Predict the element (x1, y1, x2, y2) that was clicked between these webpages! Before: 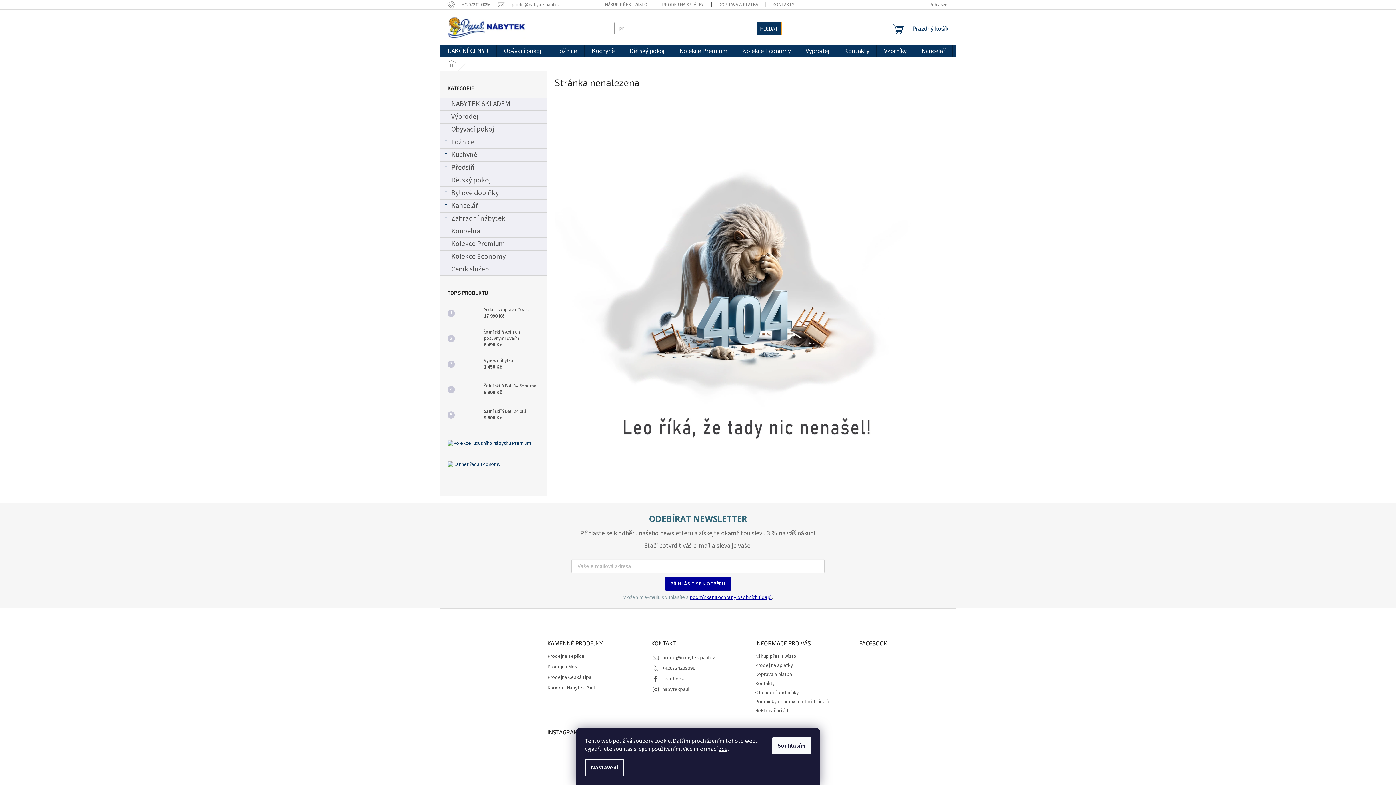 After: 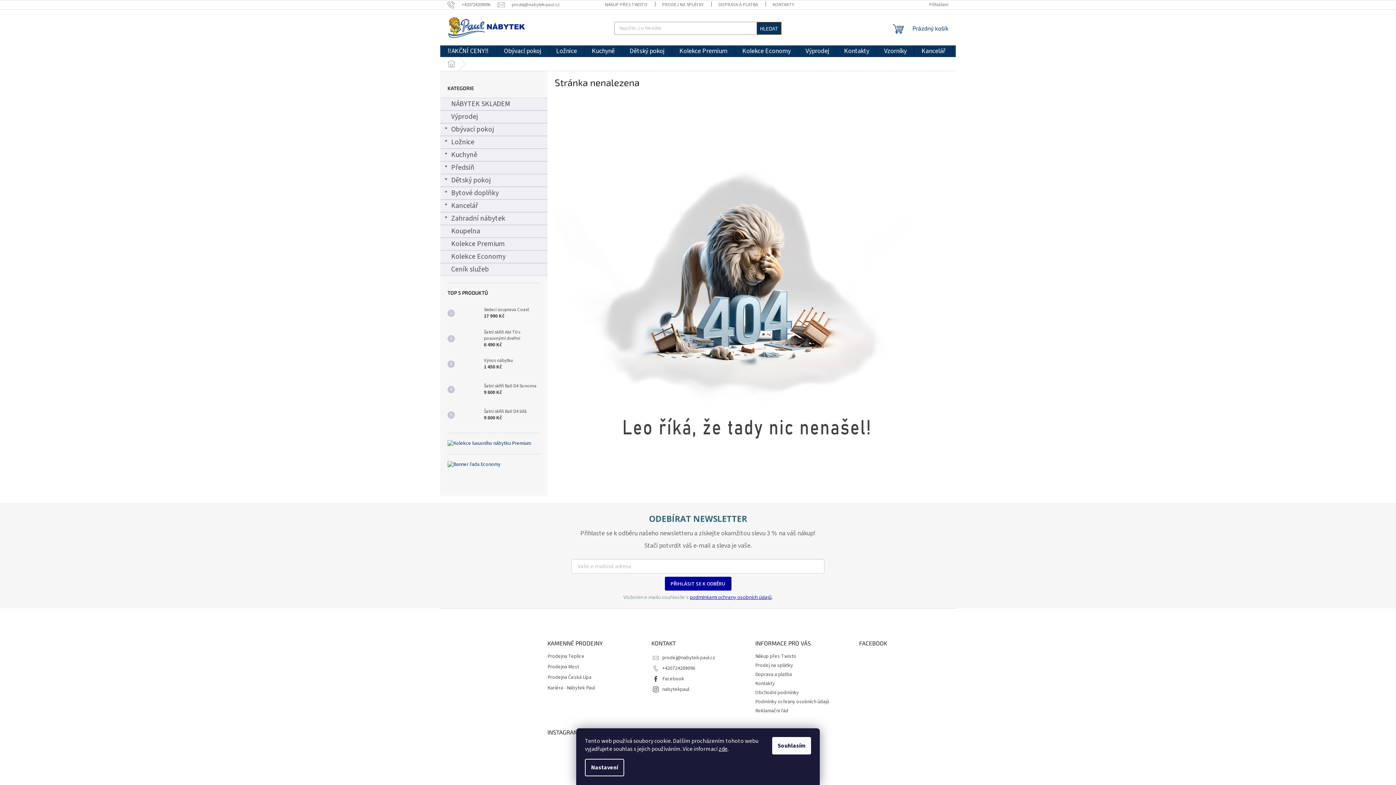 Action: bbox: (440, 57, 462, 70) label: Domů